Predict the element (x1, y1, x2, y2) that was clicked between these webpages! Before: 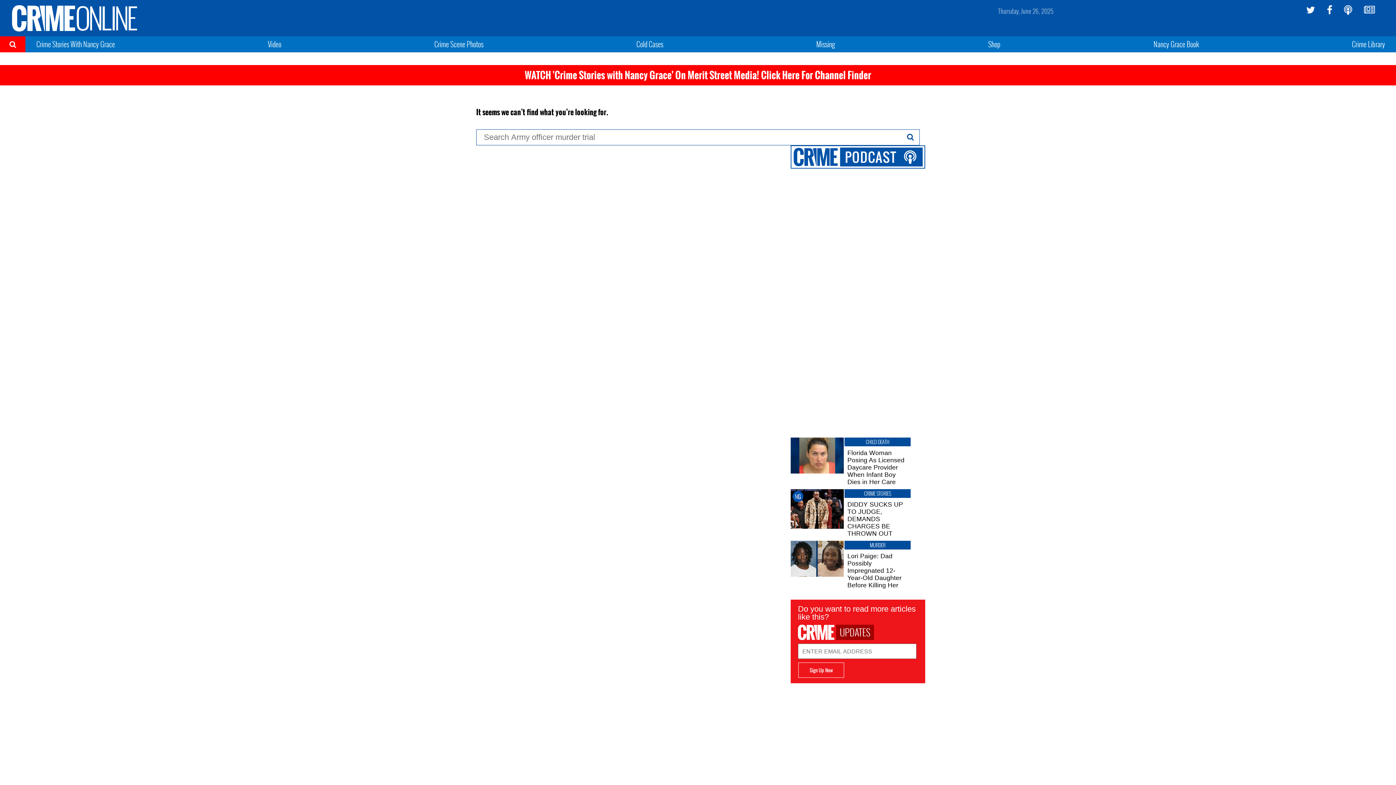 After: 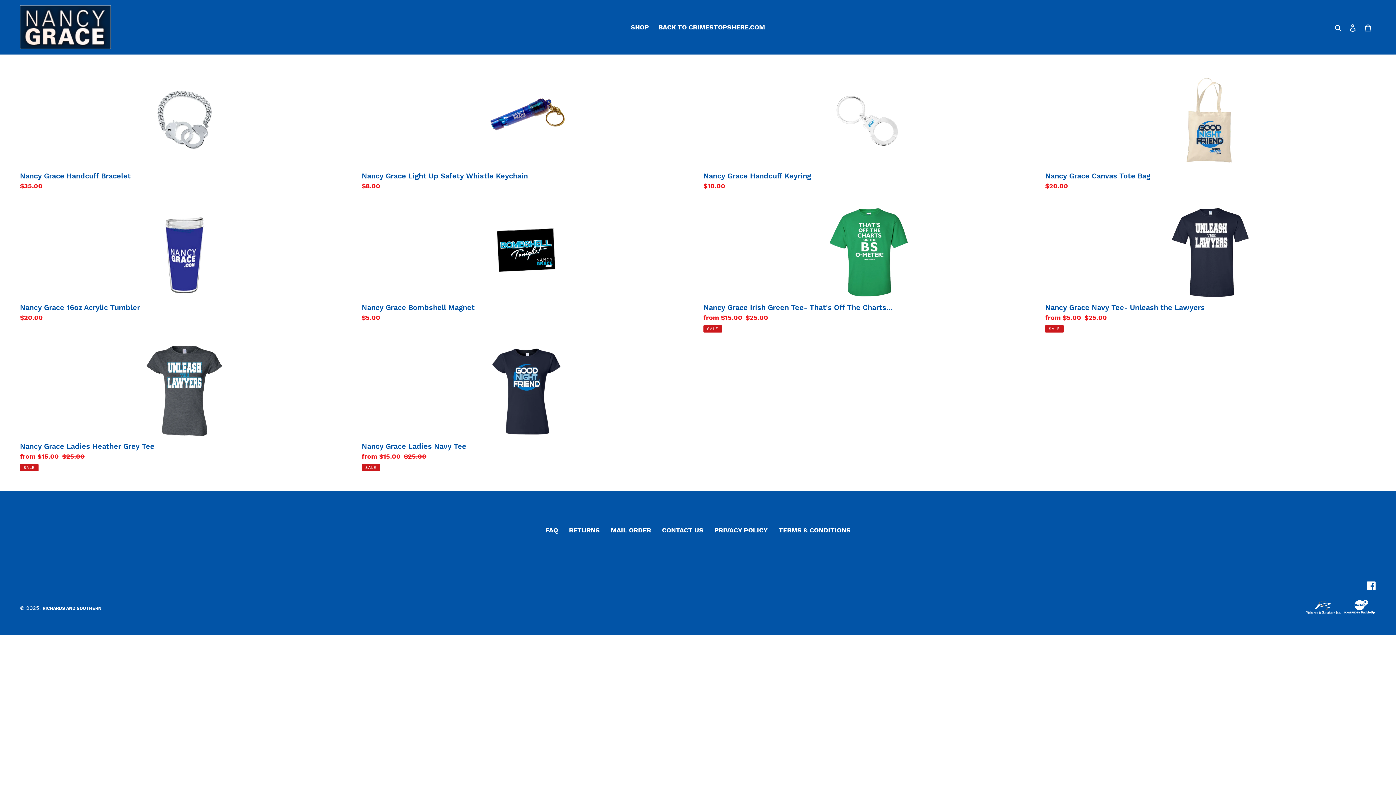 Action: label: Shop bbox: (988, 38, 1000, 49)